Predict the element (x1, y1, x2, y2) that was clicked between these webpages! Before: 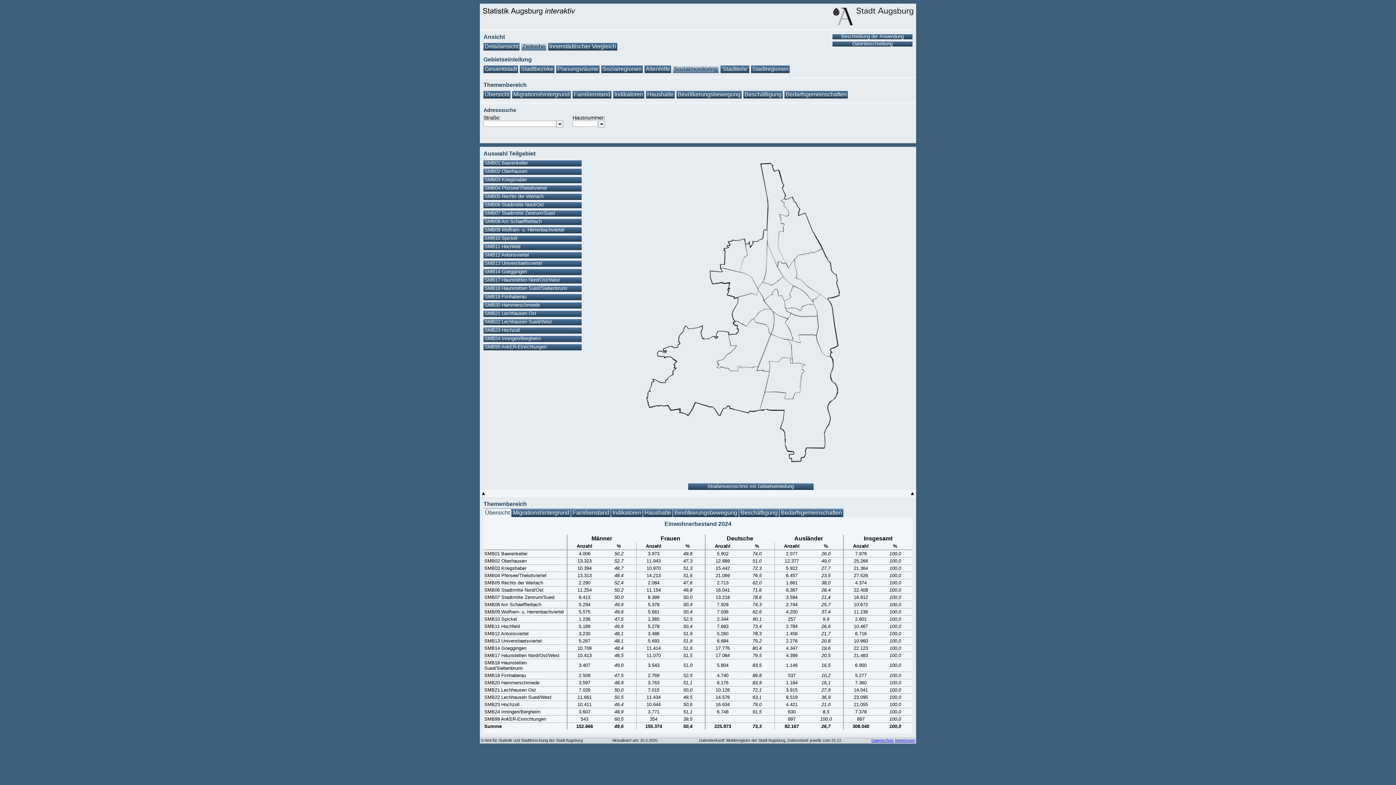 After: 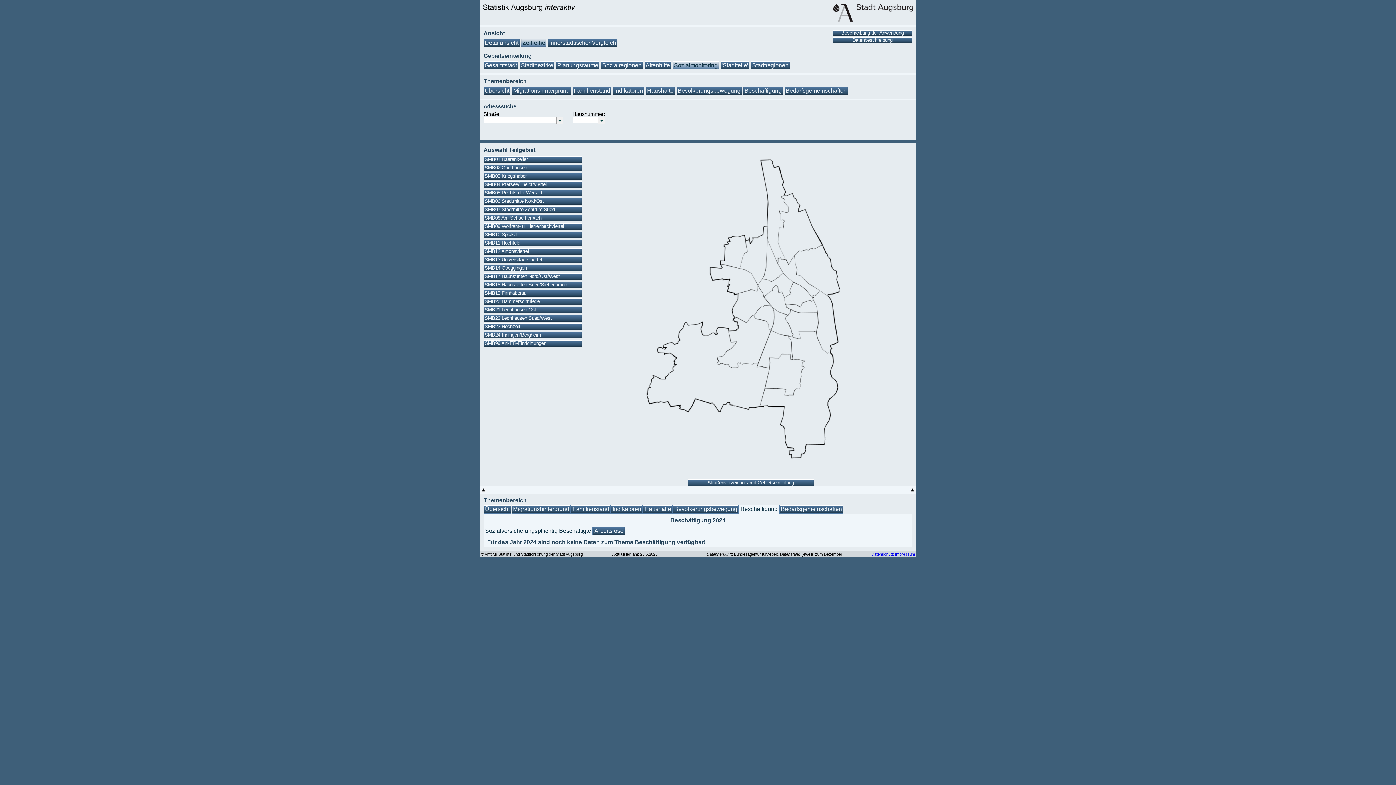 Action: bbox: (739, 508, 779, 517) label: Beschäftigung